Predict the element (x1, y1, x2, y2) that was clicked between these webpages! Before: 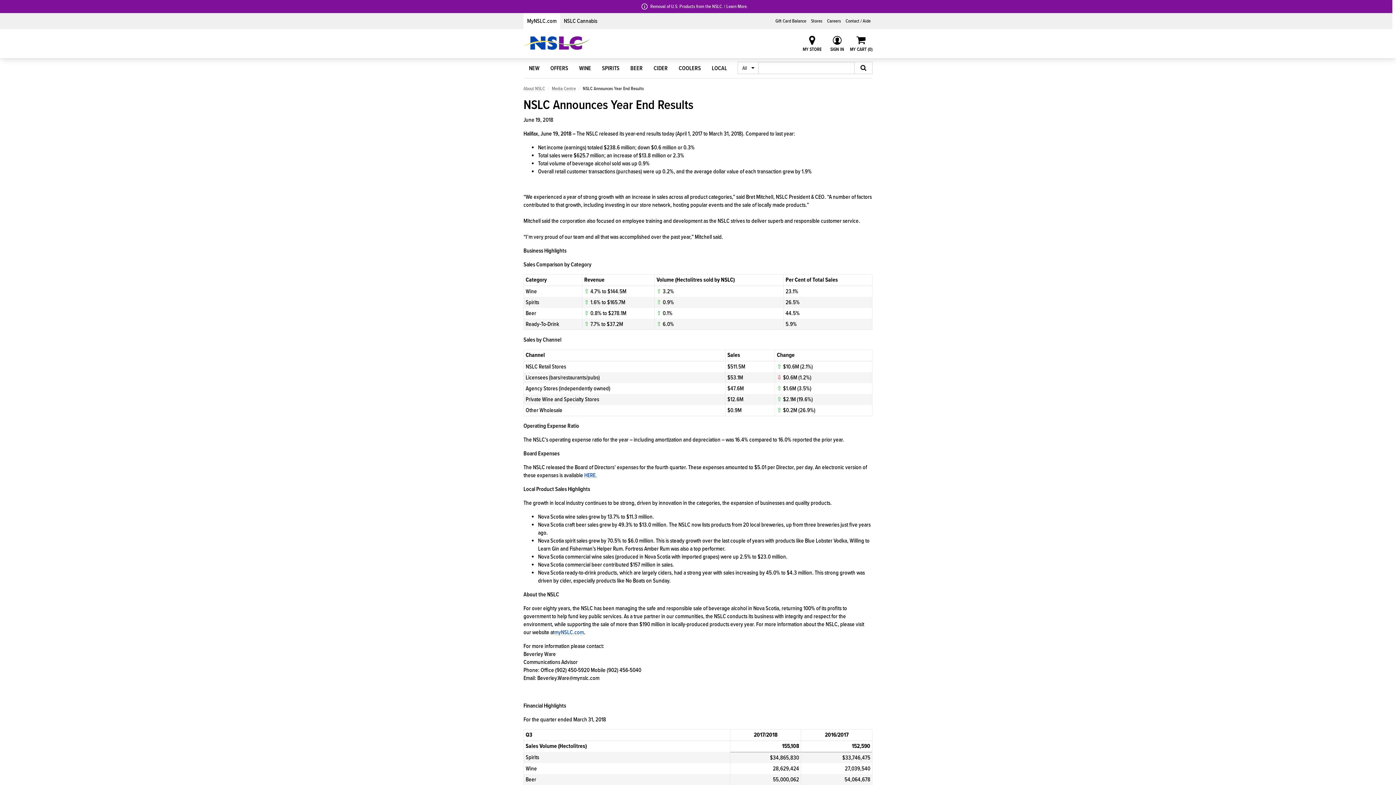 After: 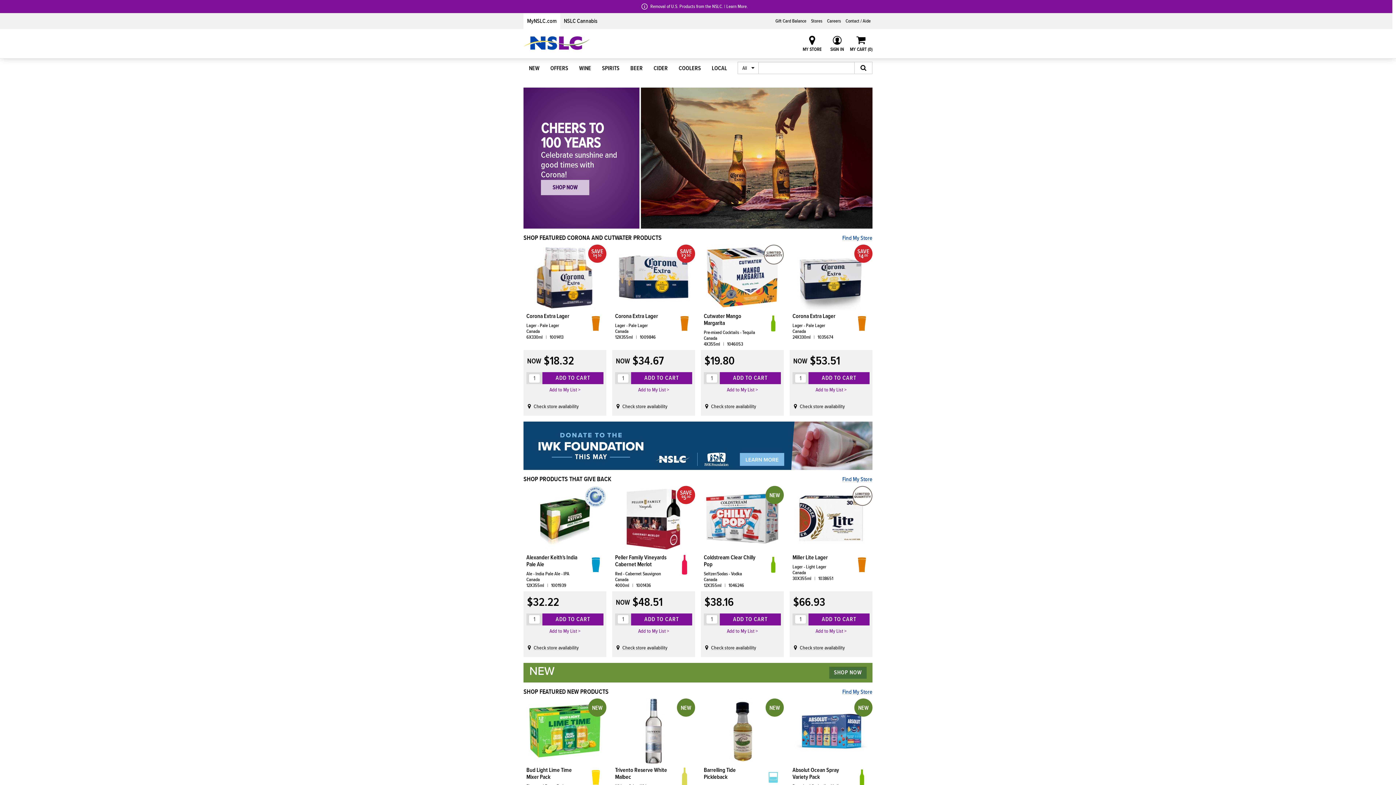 Action: bbox: (523, 36, 589, 49)